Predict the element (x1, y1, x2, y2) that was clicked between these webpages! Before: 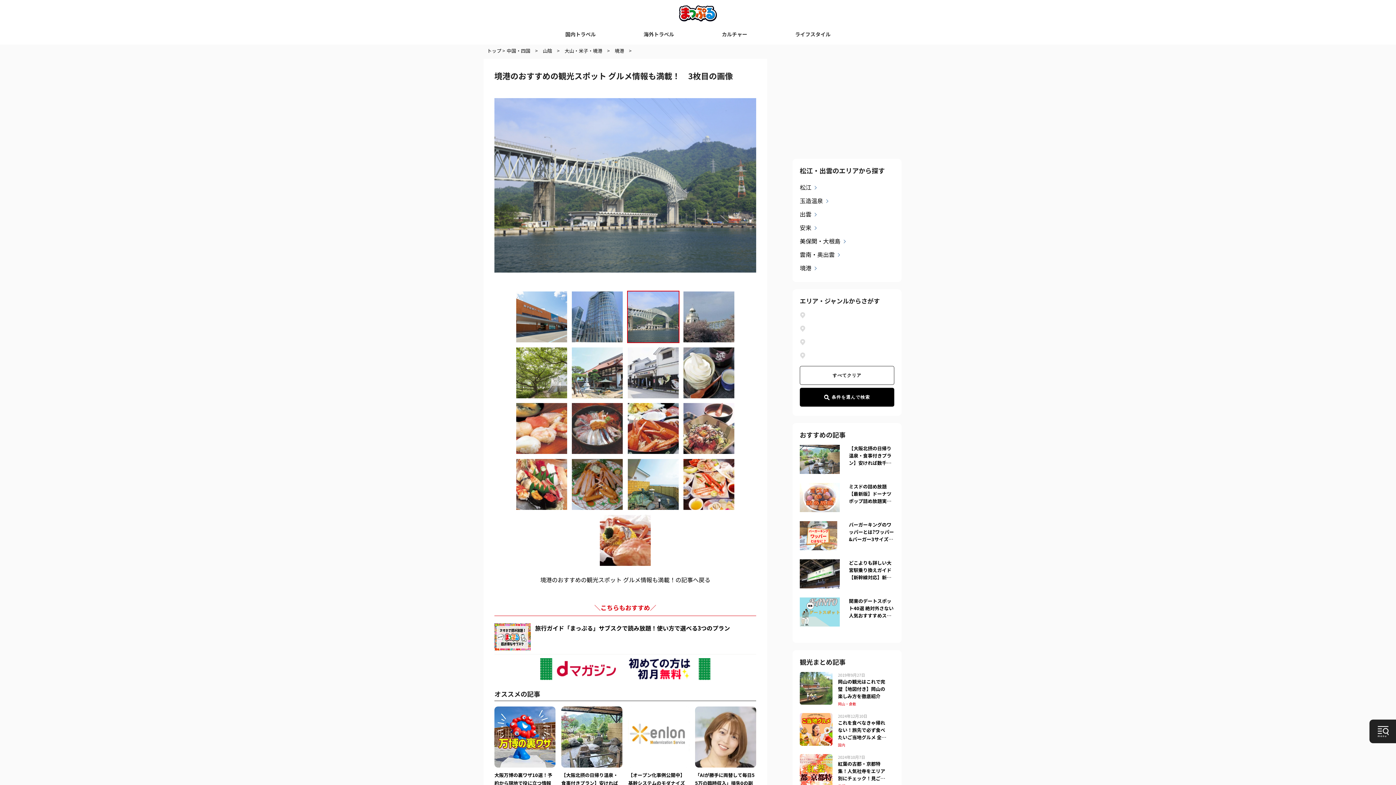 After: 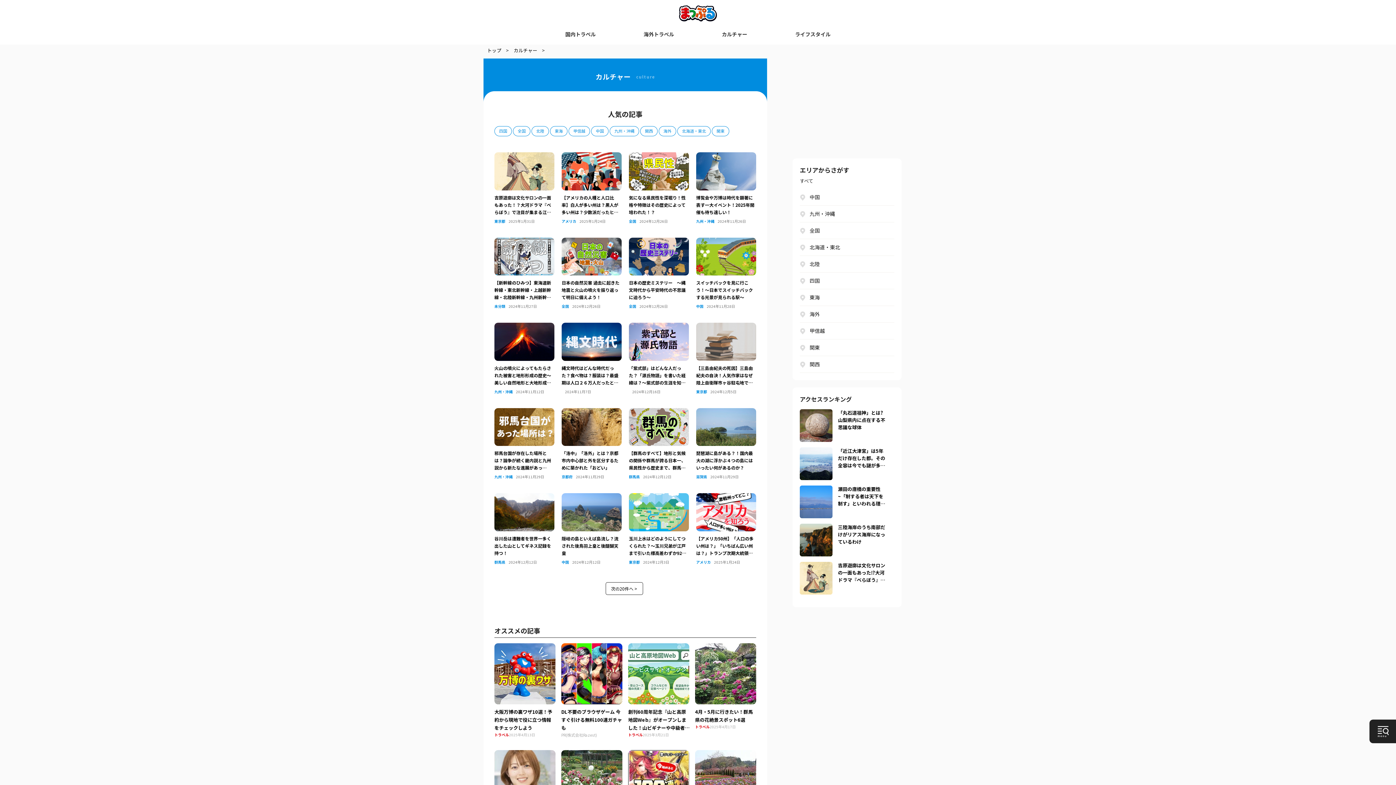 Action: bbox: (718, 27, 751, 41) label: カルチャー